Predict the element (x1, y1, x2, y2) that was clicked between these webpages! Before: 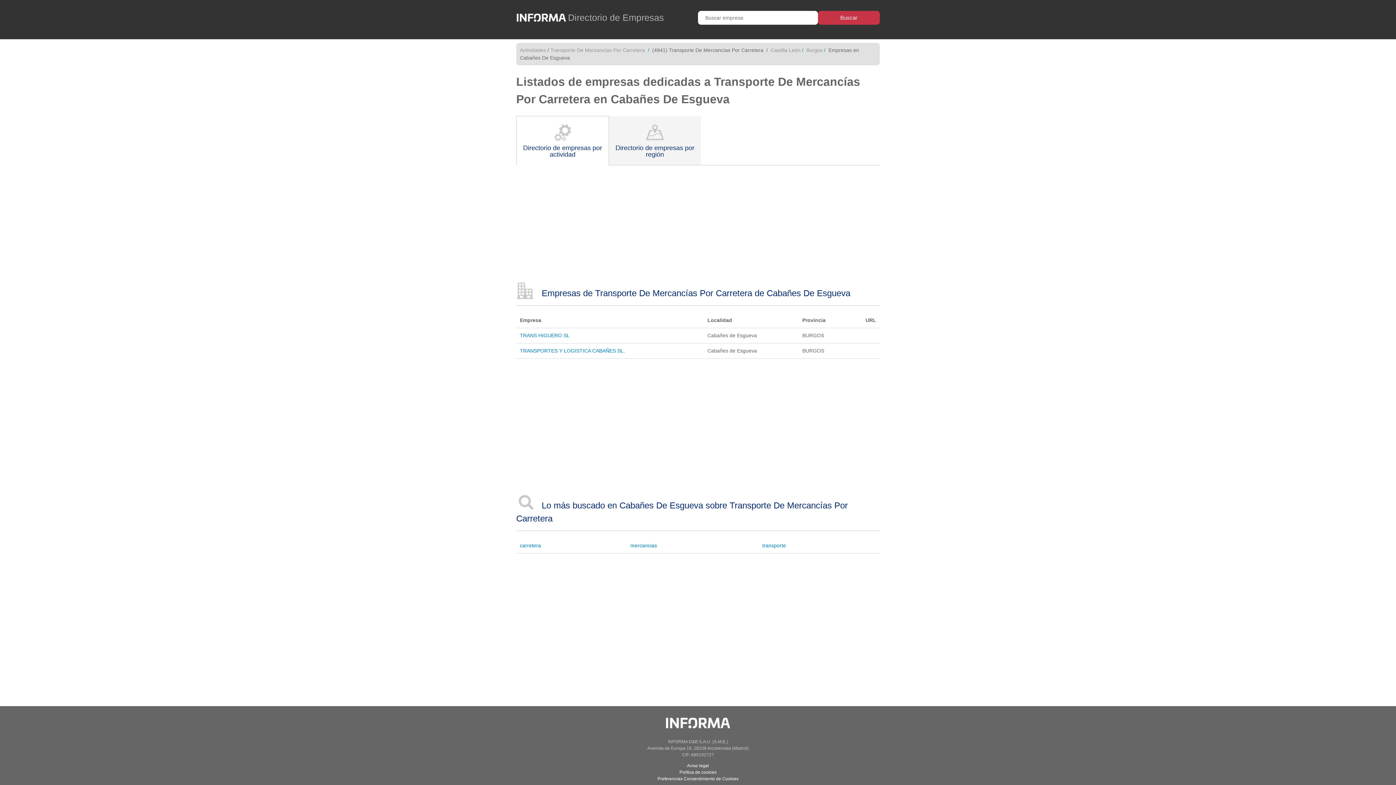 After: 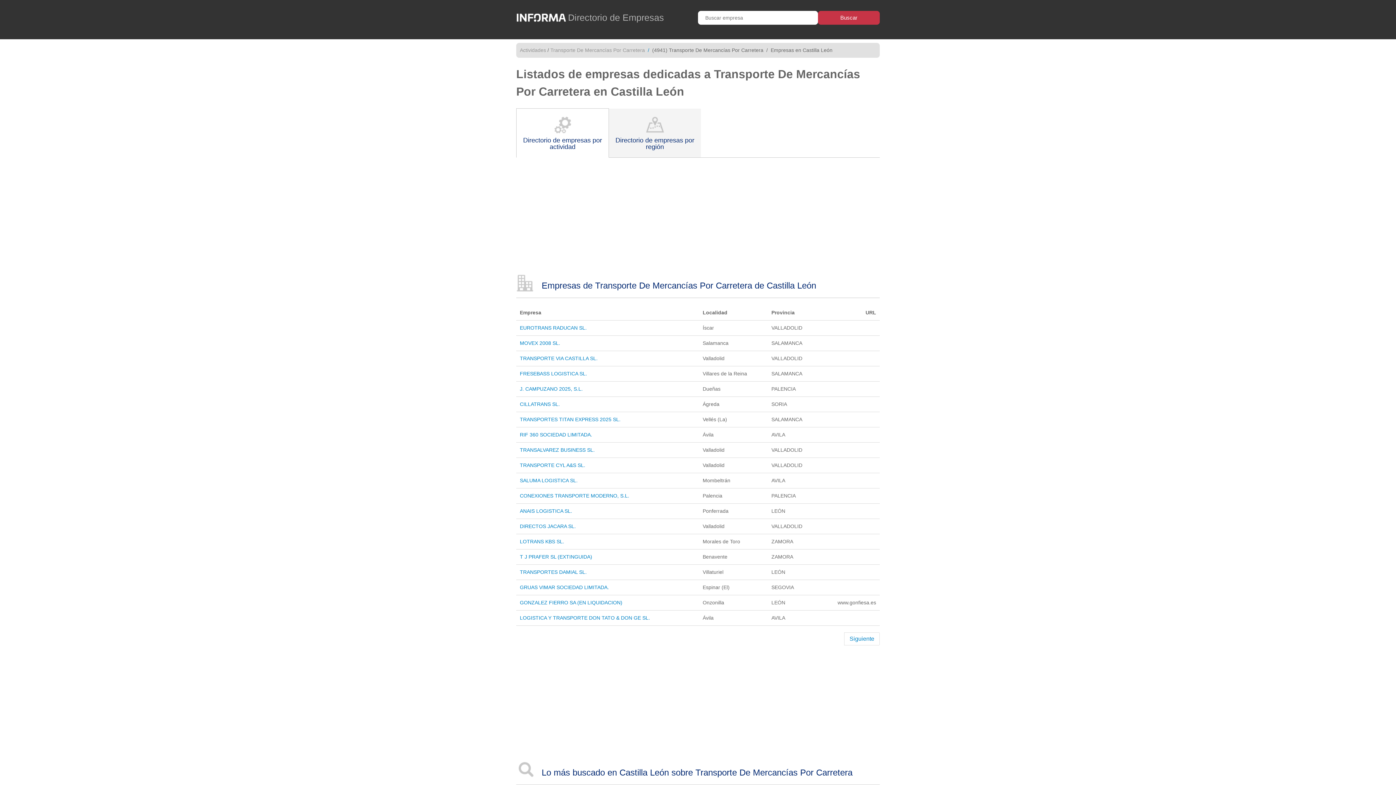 Action: label: Castilla León /   bbox: (770, 47, 806, 53)